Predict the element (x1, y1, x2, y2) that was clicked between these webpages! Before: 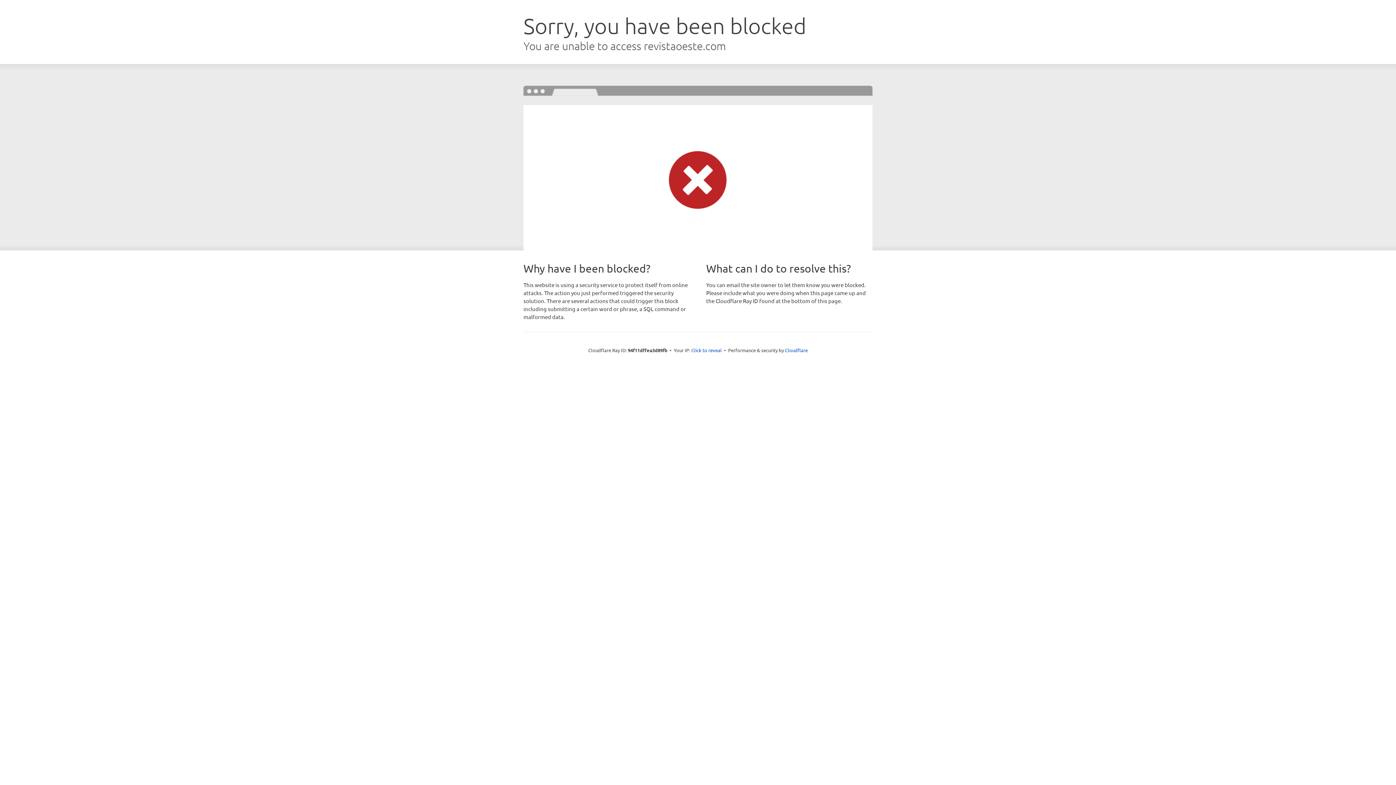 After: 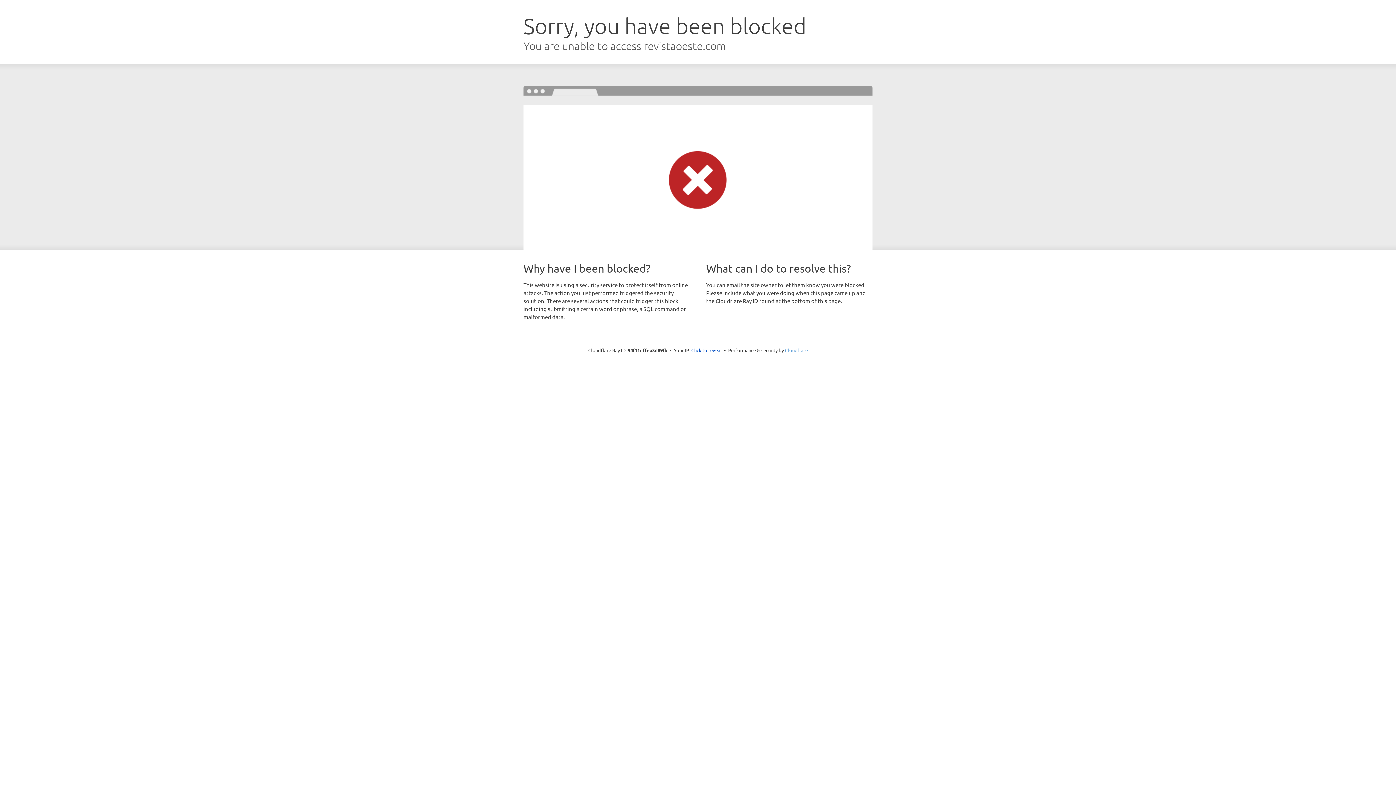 Action: bbox: (785, 347, 808, 353) label: Cloudflare